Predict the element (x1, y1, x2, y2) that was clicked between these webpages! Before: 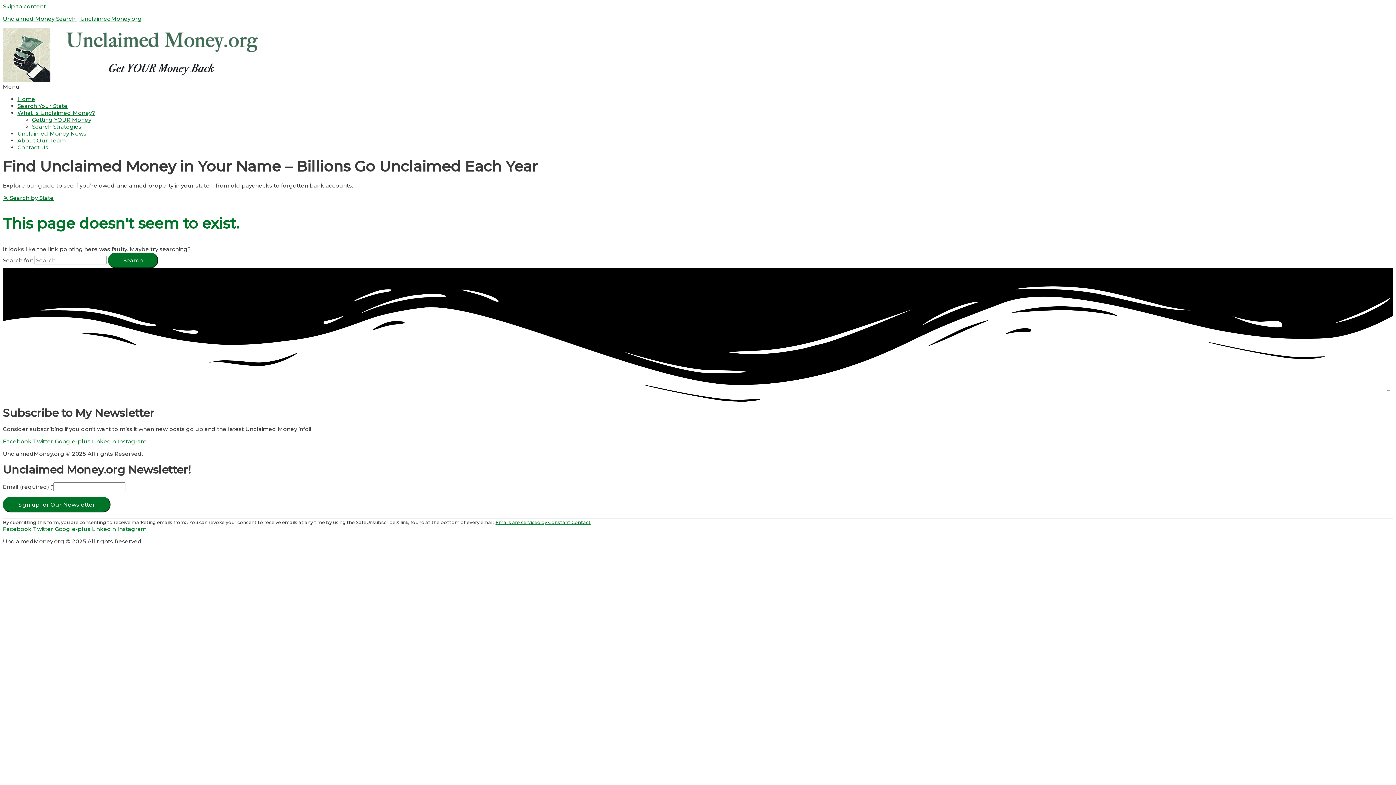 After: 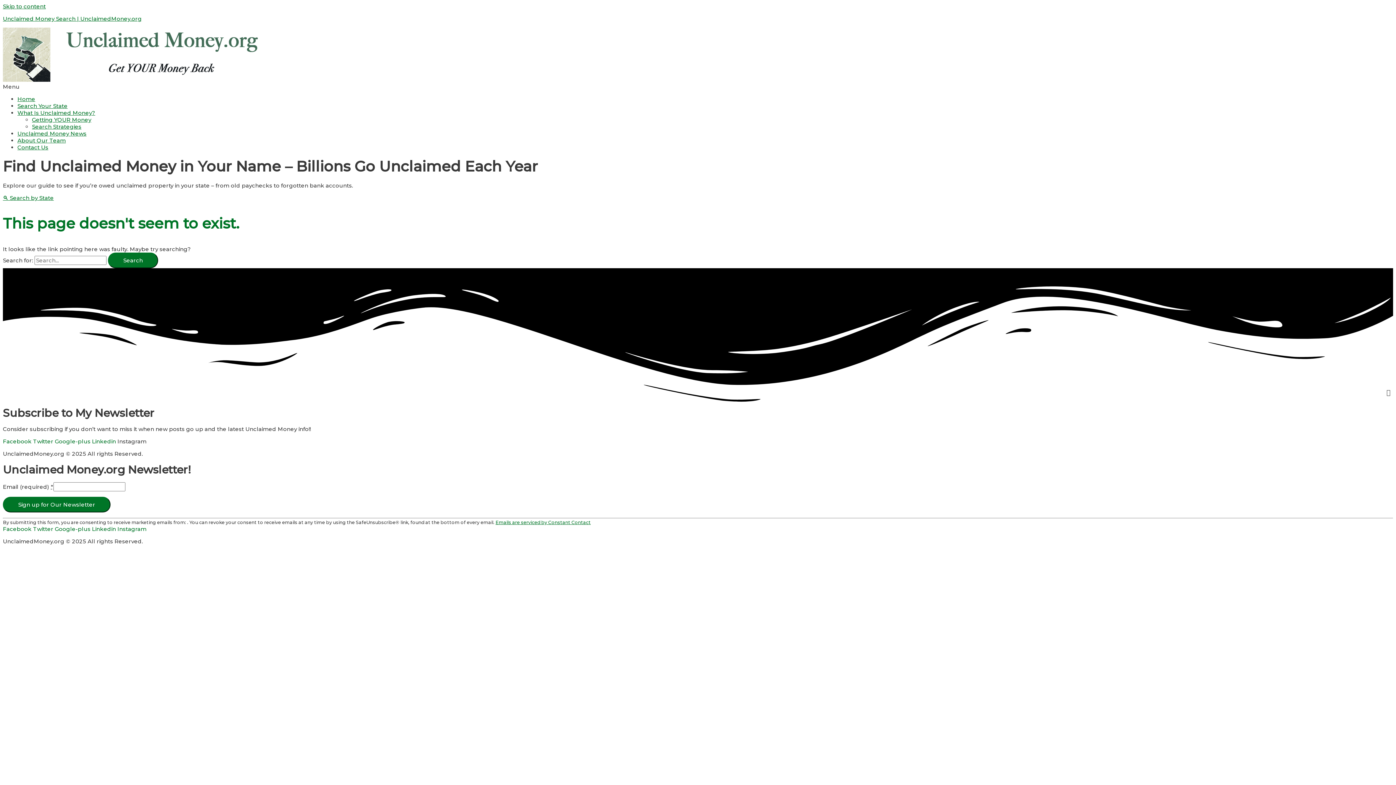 Action: bbox: (117, 438, 146, 445) label: Instagram